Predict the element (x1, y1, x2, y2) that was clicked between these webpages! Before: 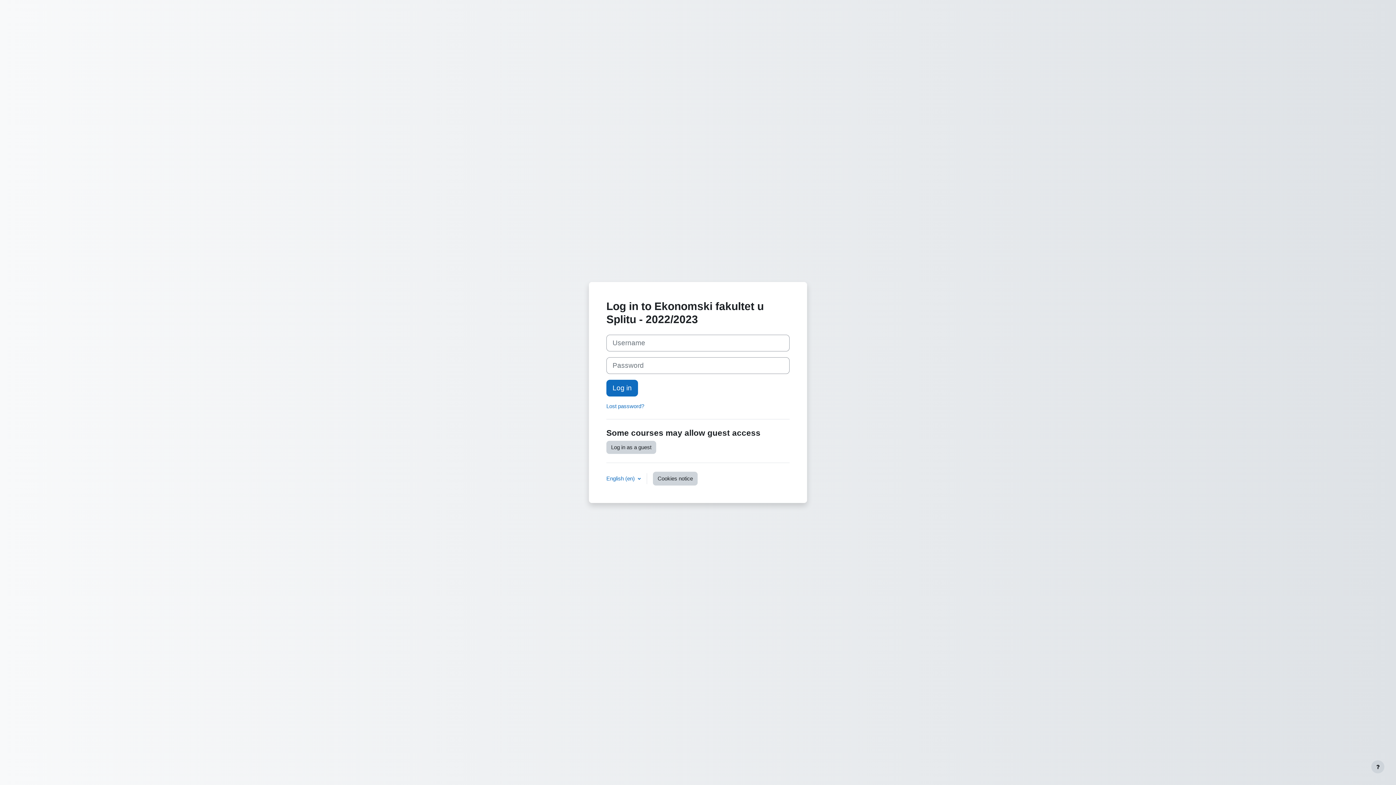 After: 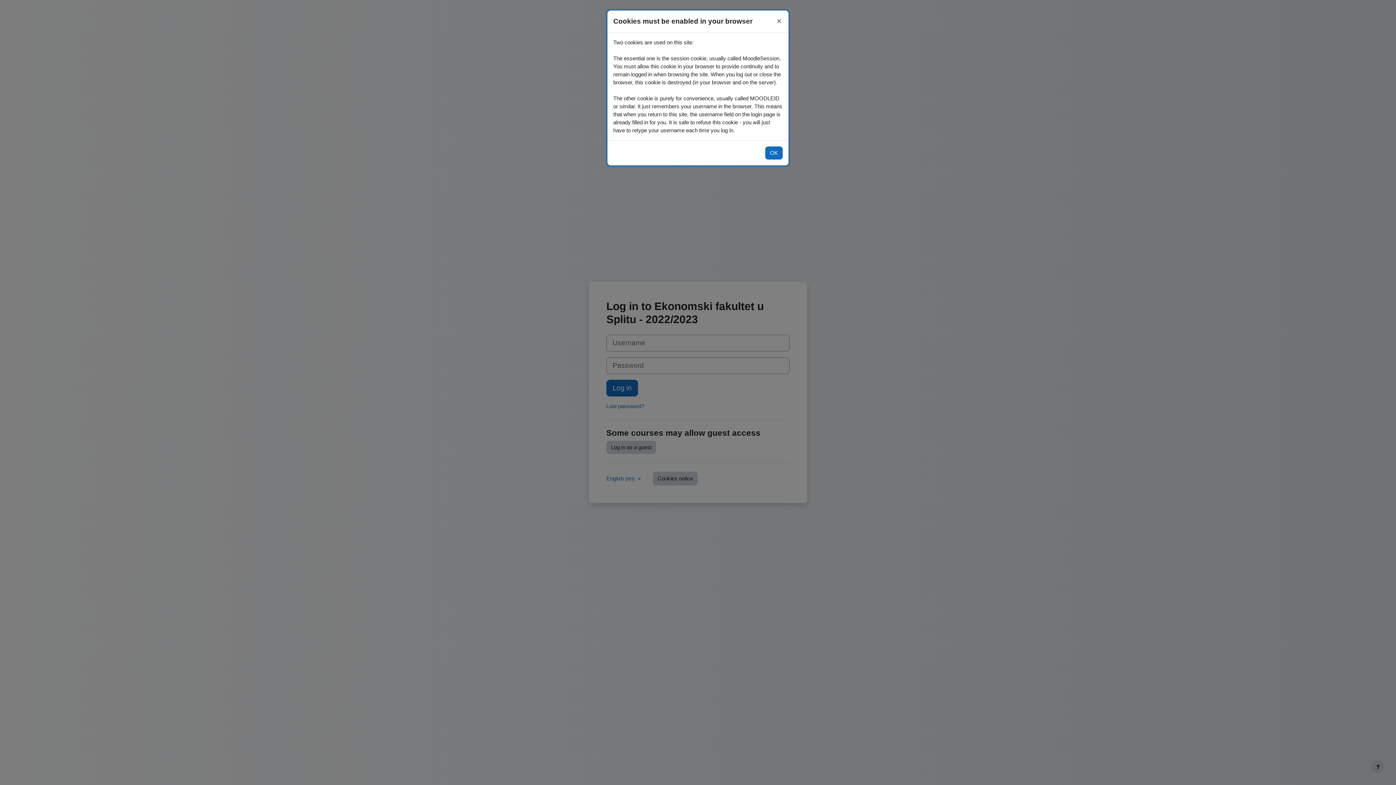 Action: bbox: (653, 472, 697, 485) label: Cookies notice